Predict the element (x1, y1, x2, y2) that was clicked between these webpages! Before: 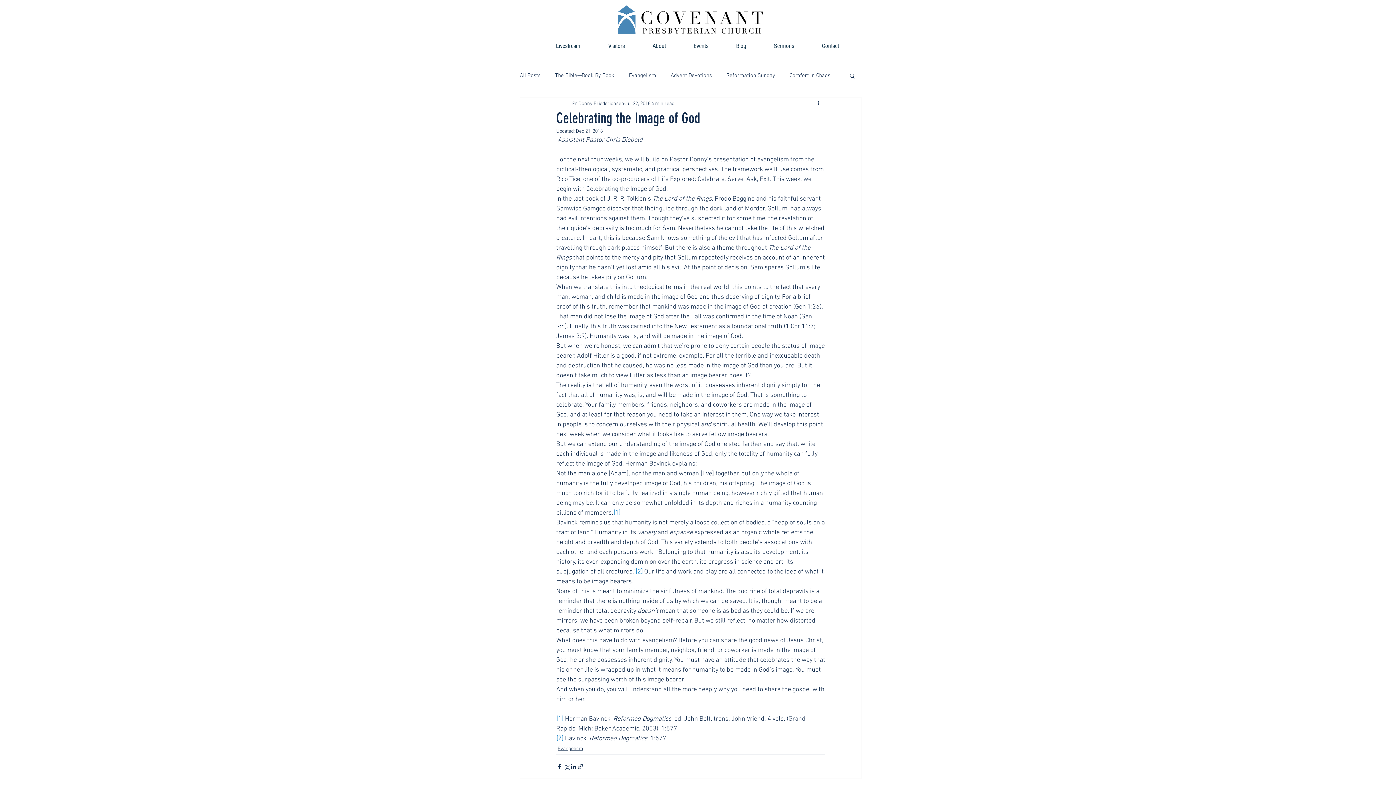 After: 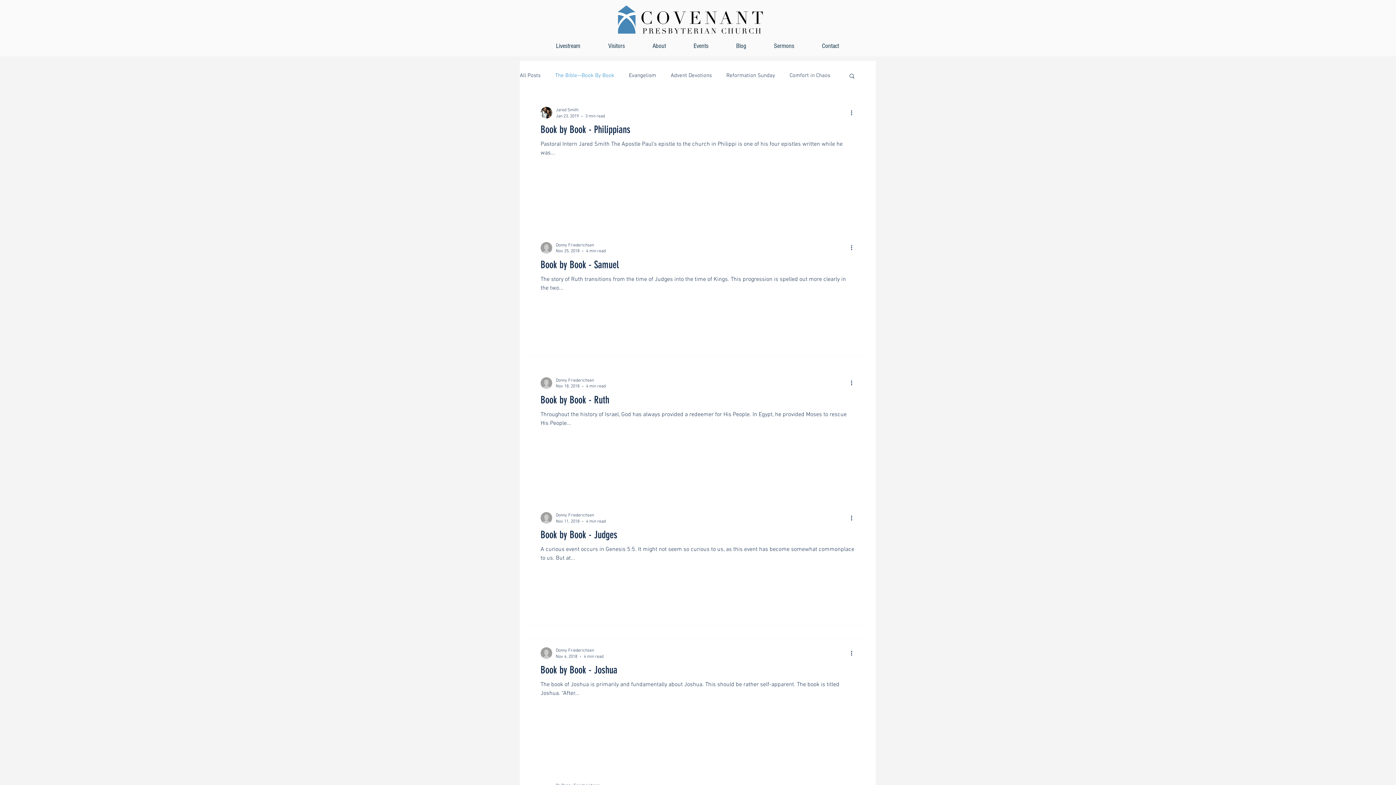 Action: label: The Bible—Book By Book bbox: (555, 71, 614, 79)